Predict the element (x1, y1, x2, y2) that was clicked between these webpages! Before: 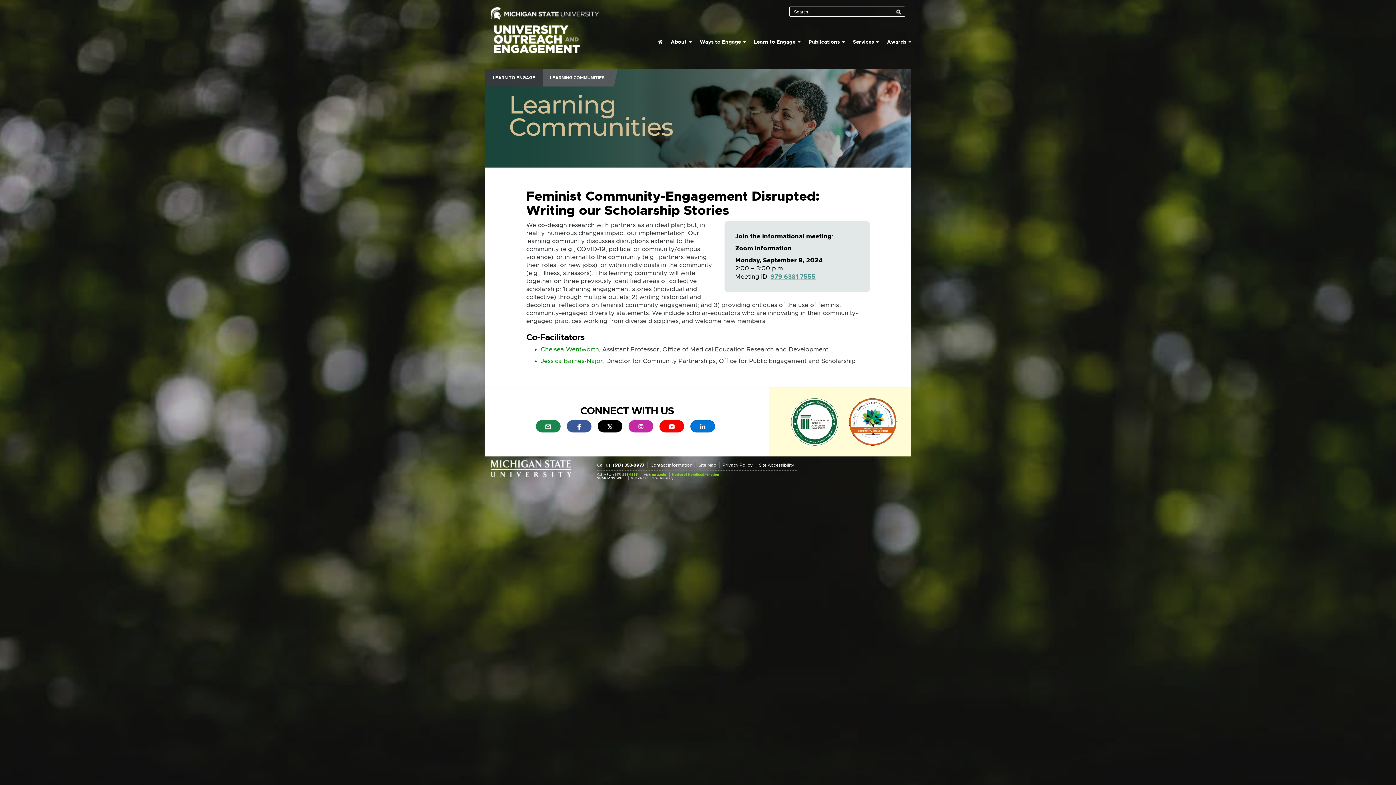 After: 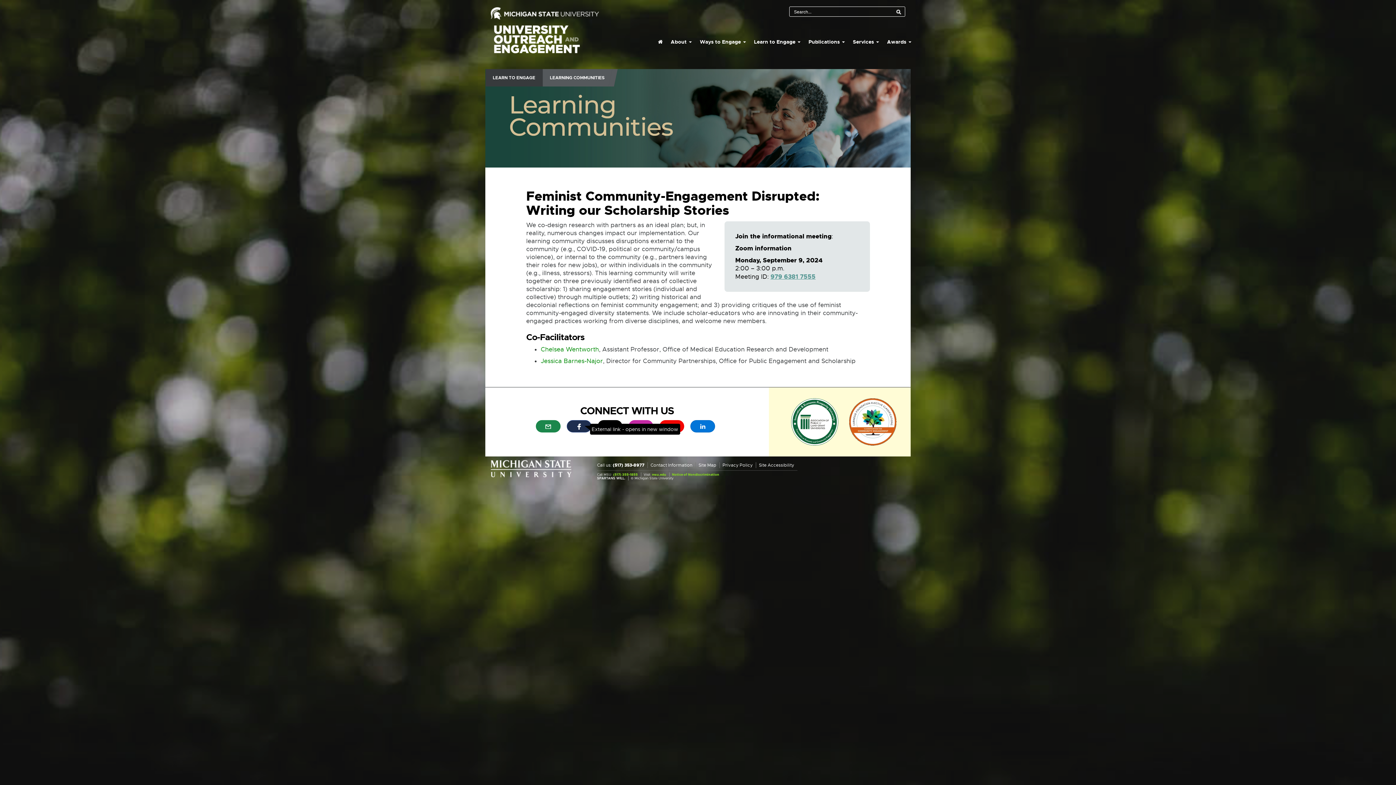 Action: bbox: (566, 420, 591, 432) label: External link - opens in new window